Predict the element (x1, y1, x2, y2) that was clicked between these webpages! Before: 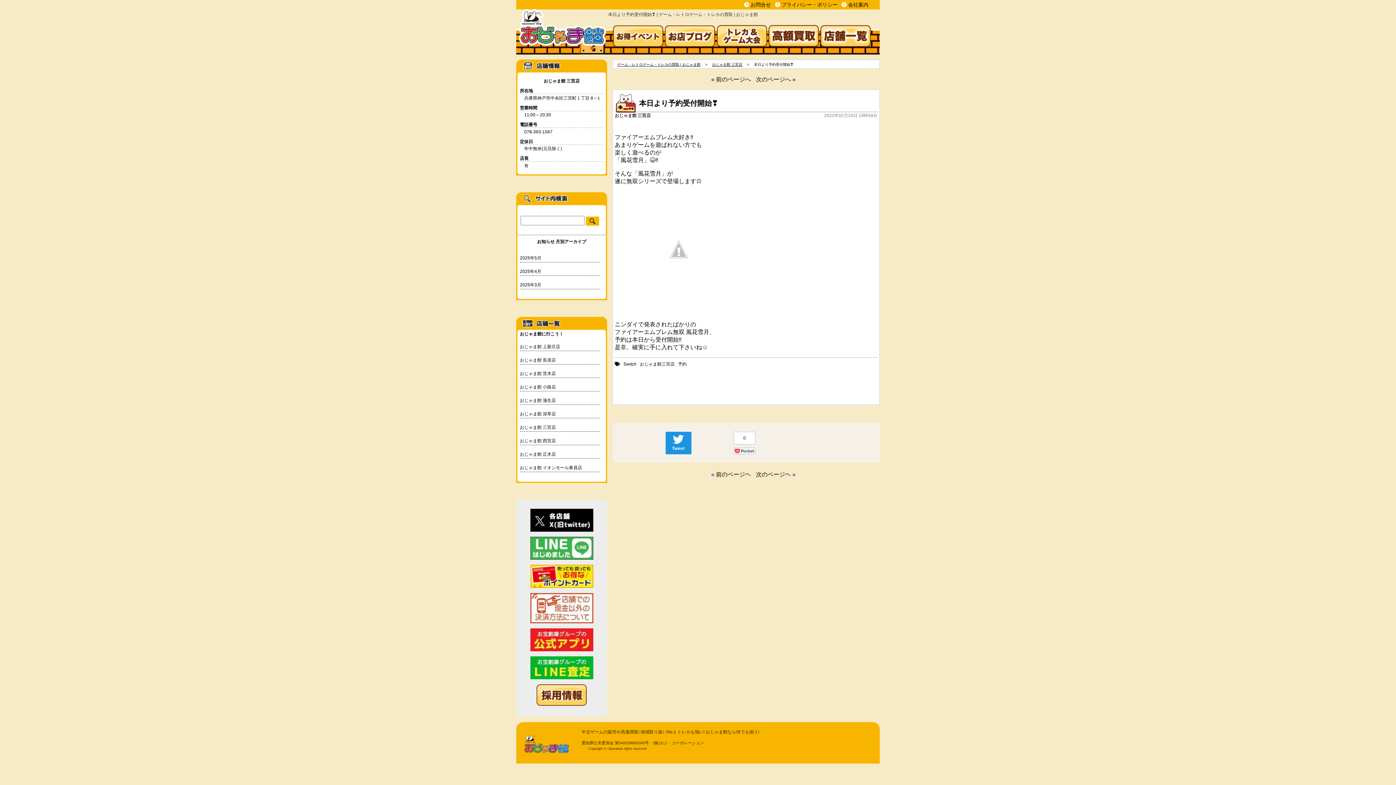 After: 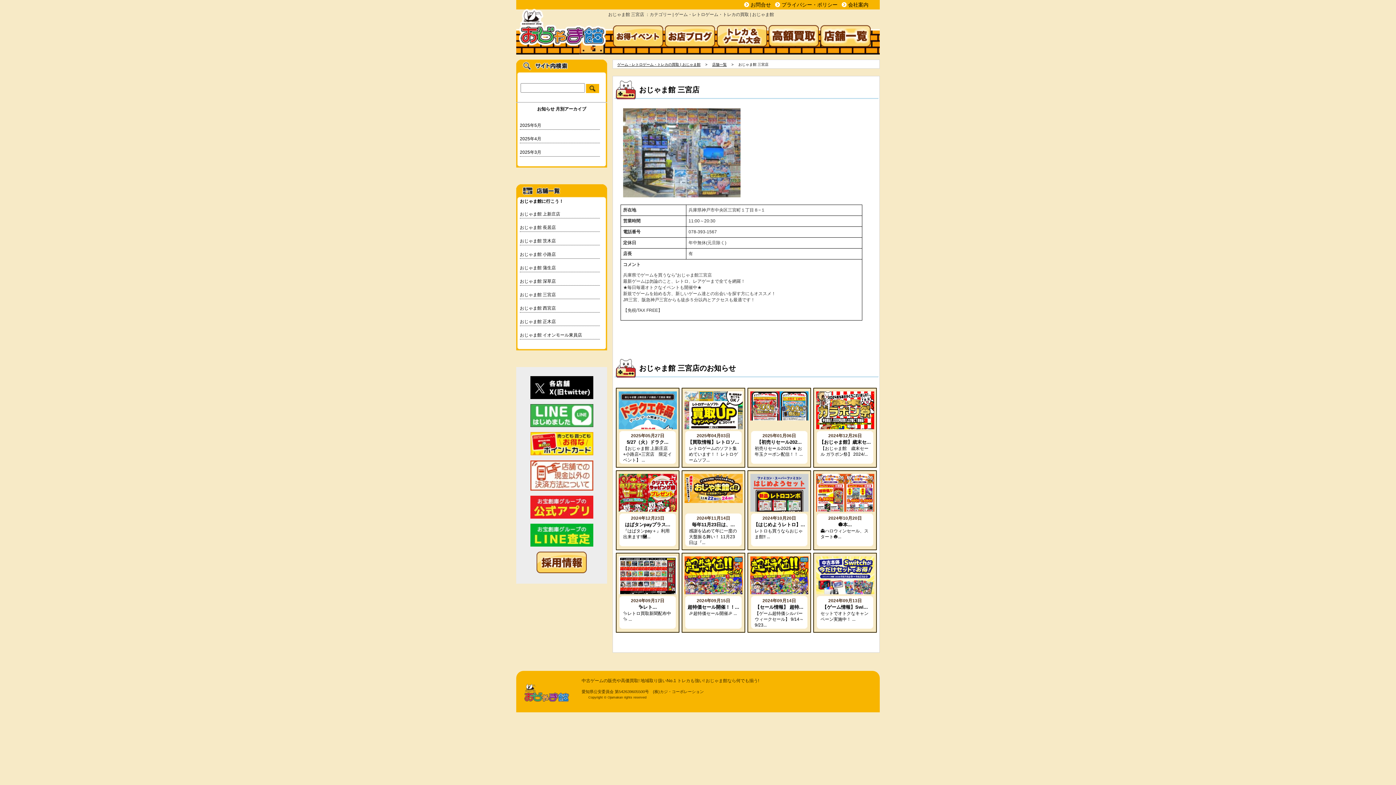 Action: bbox: (520, 425, 556, 430) label: おじゃま館 三宮店